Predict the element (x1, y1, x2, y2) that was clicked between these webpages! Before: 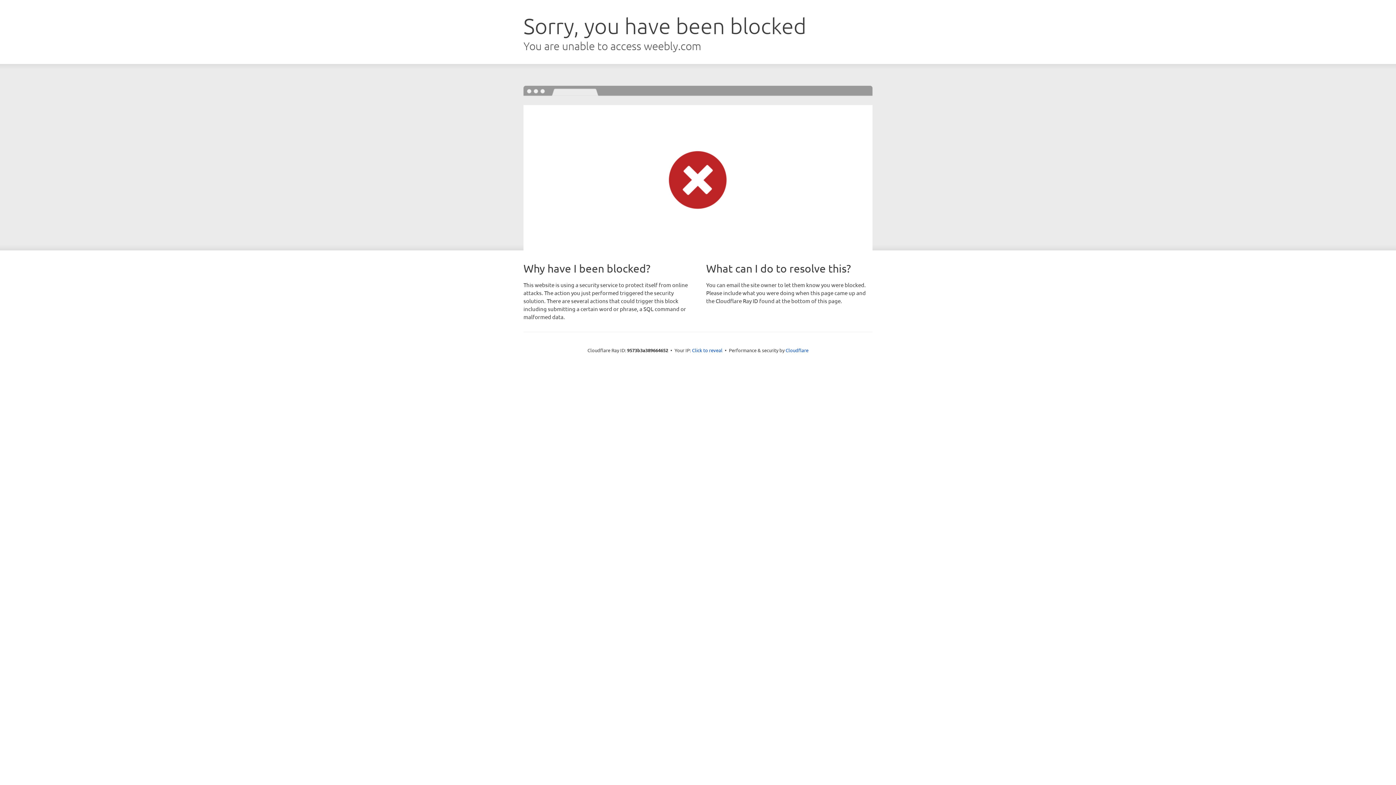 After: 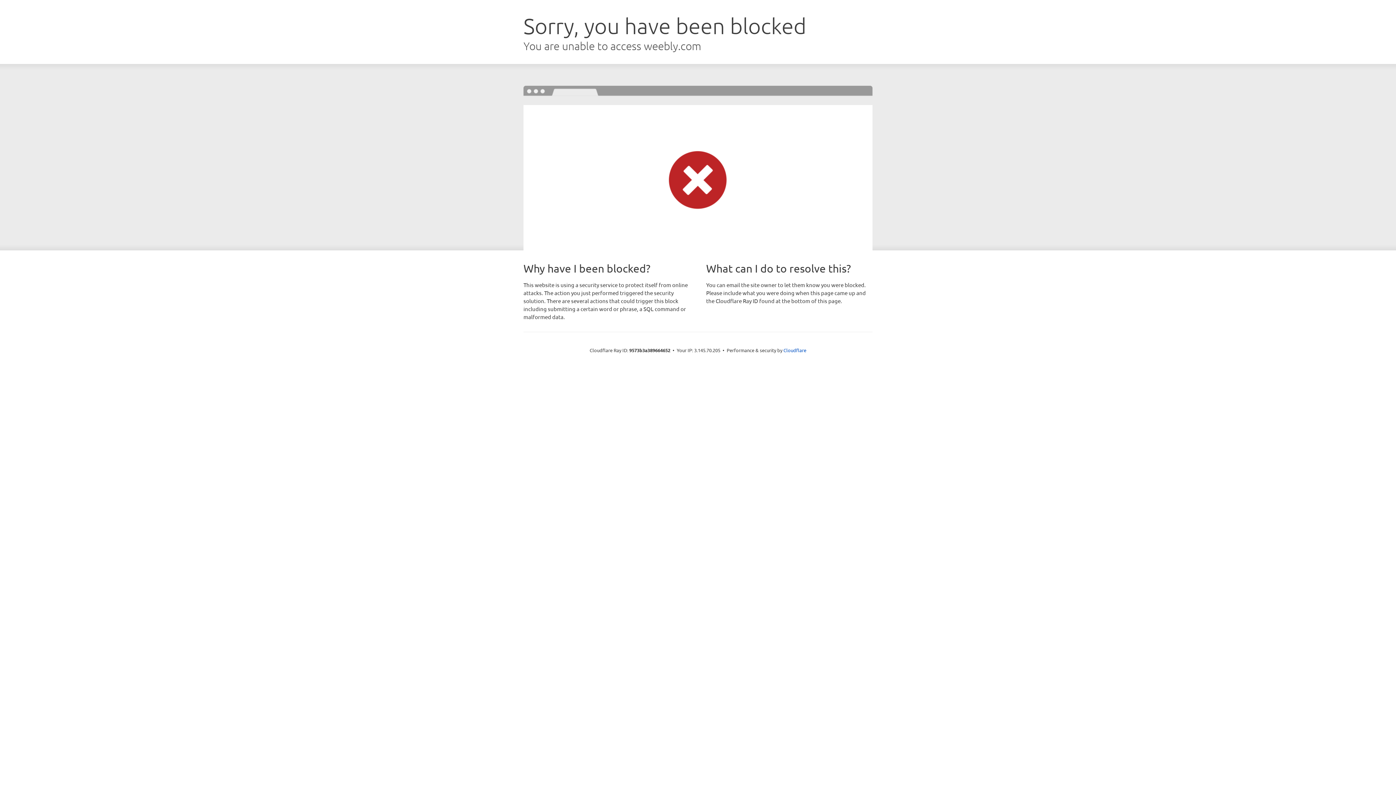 Action: label: Click to reveal bbox: (692, 346, 722, 353)